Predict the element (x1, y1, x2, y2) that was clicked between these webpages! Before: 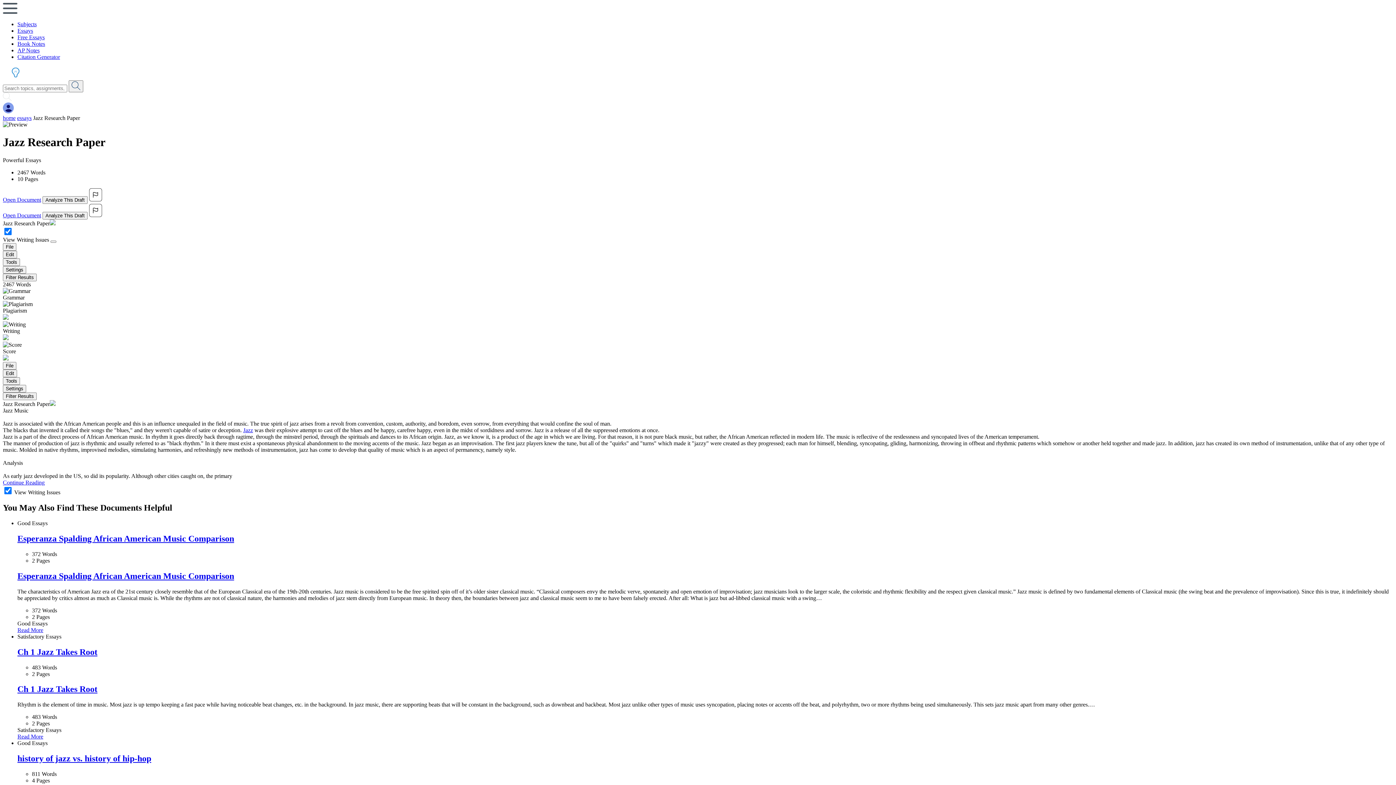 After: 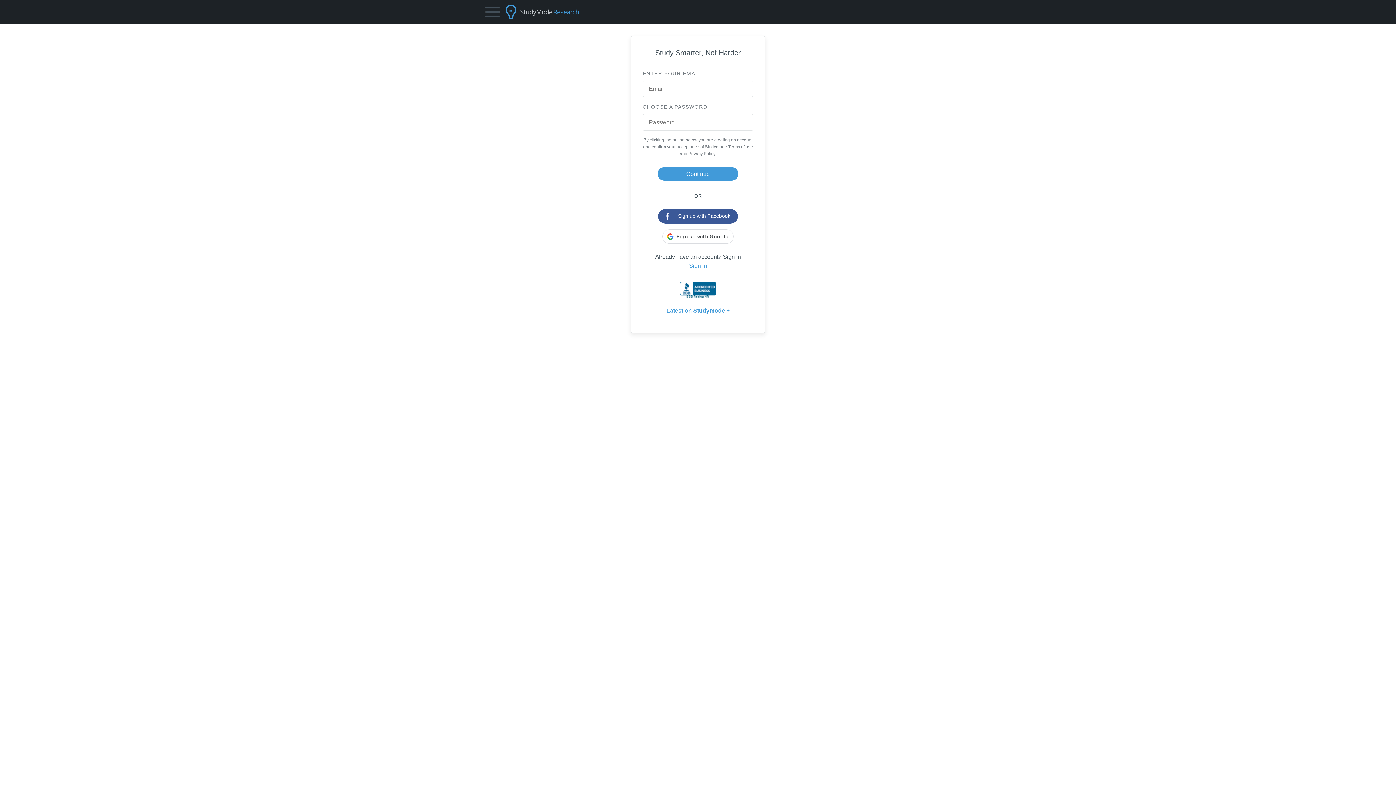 Action: label: My Account bbox: (2, 102, 1393, 114)